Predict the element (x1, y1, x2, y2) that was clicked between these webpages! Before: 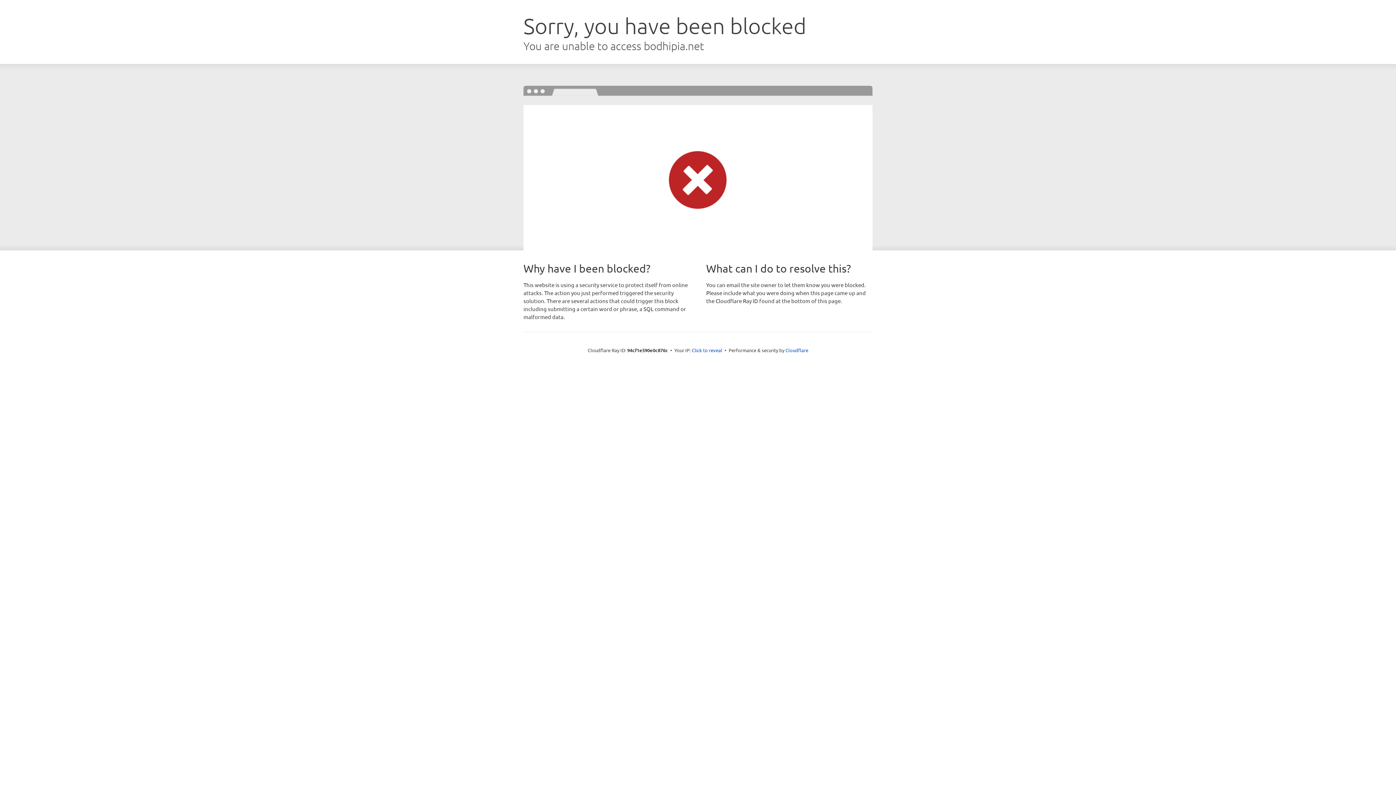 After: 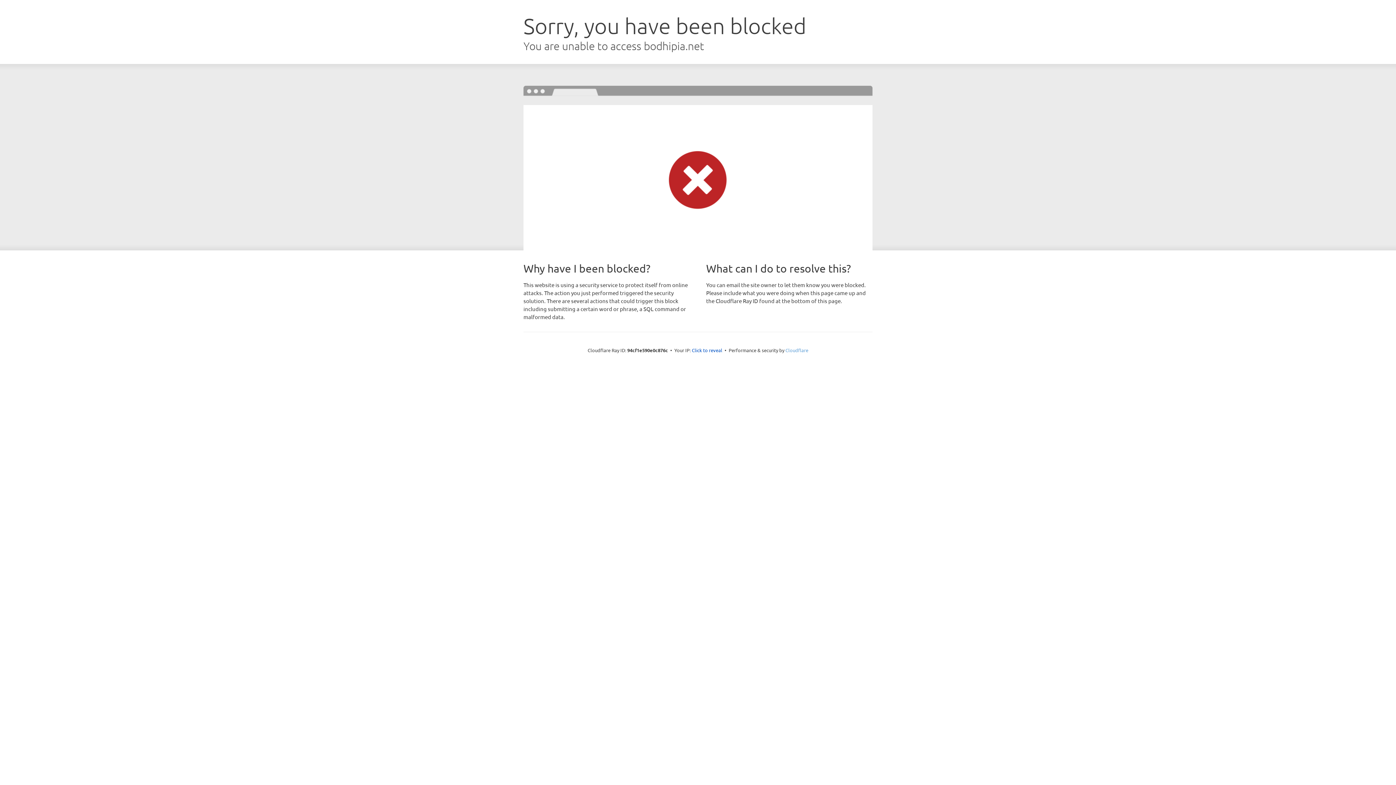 Action: bbox: (785, 347, 808, 353) label: Cloudflare